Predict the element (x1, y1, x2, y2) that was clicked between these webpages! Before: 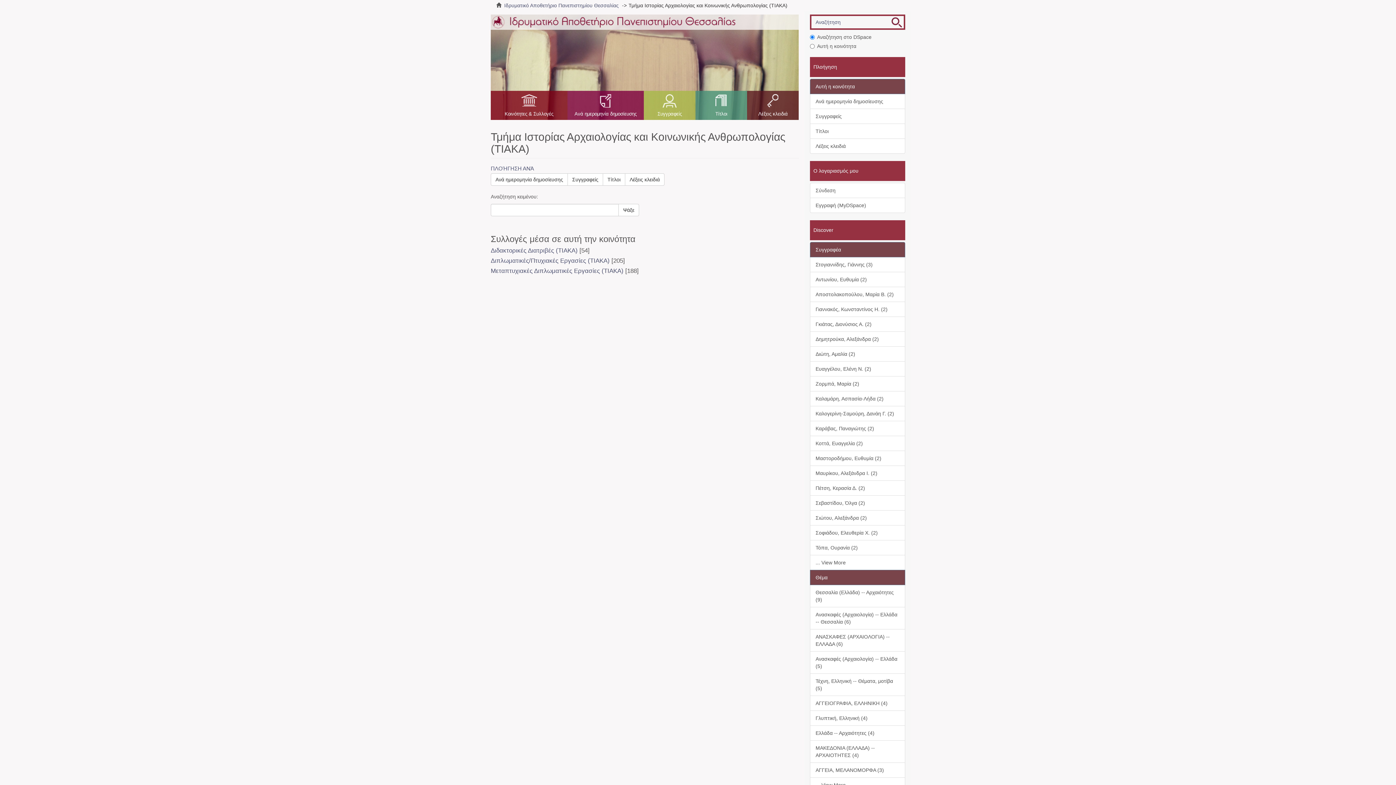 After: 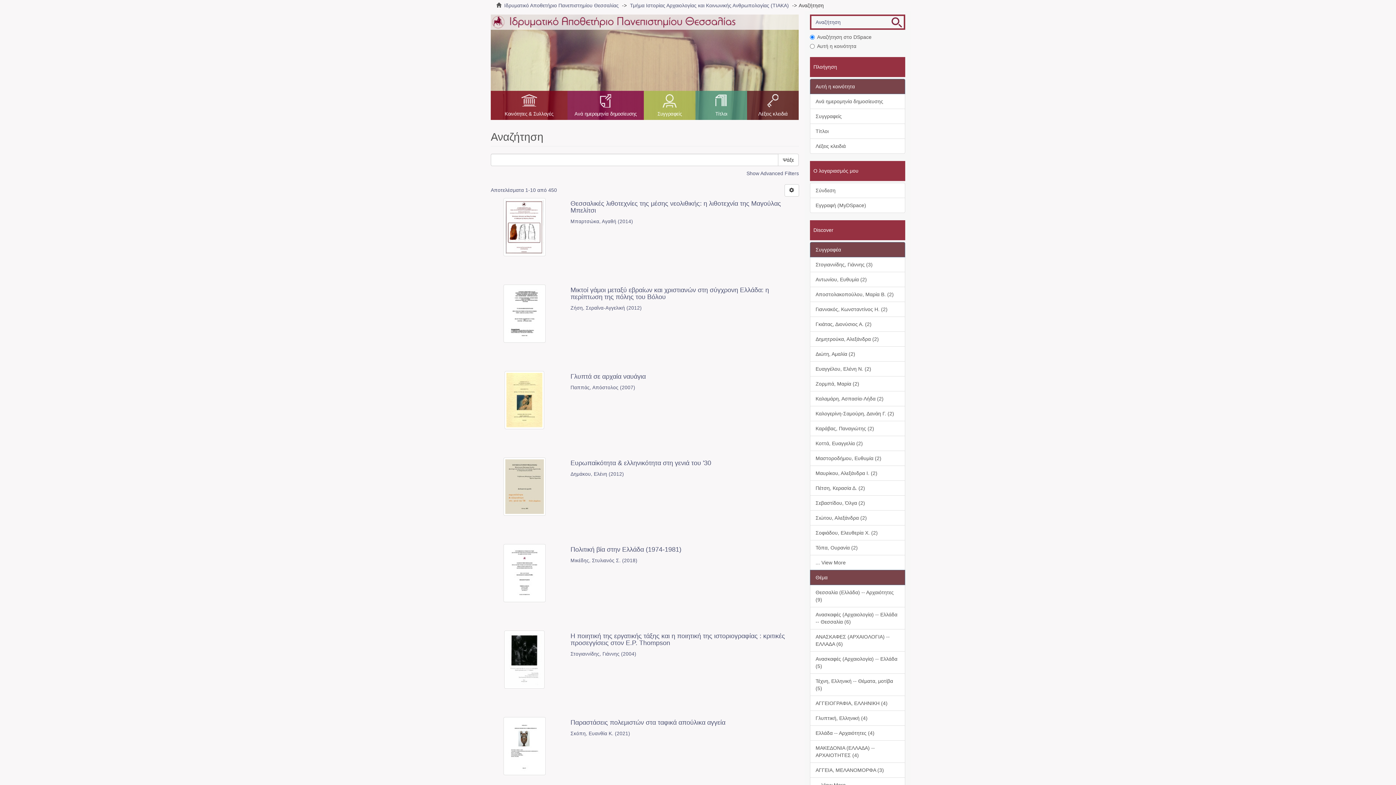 Action: bbox: (618, 204, 639, 216) label: Ψάξε